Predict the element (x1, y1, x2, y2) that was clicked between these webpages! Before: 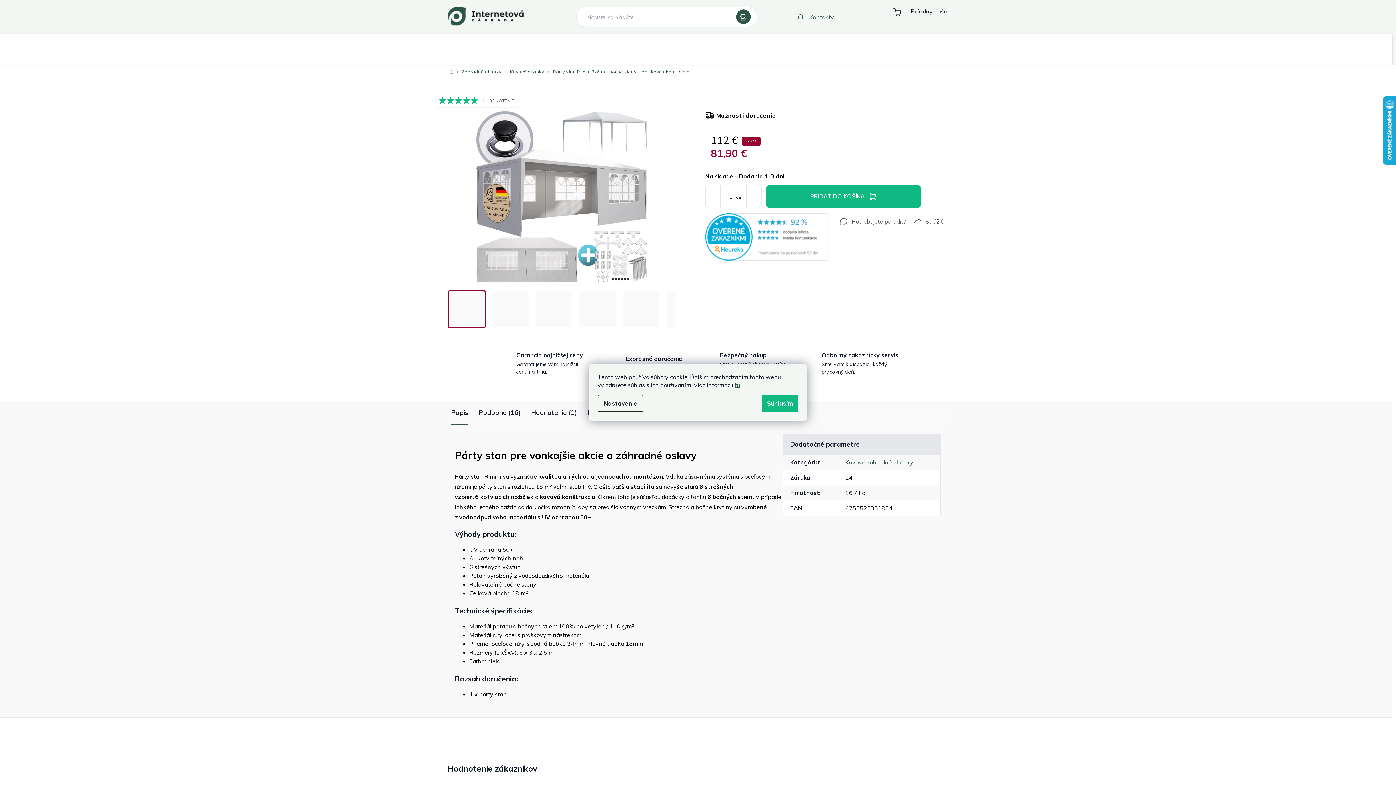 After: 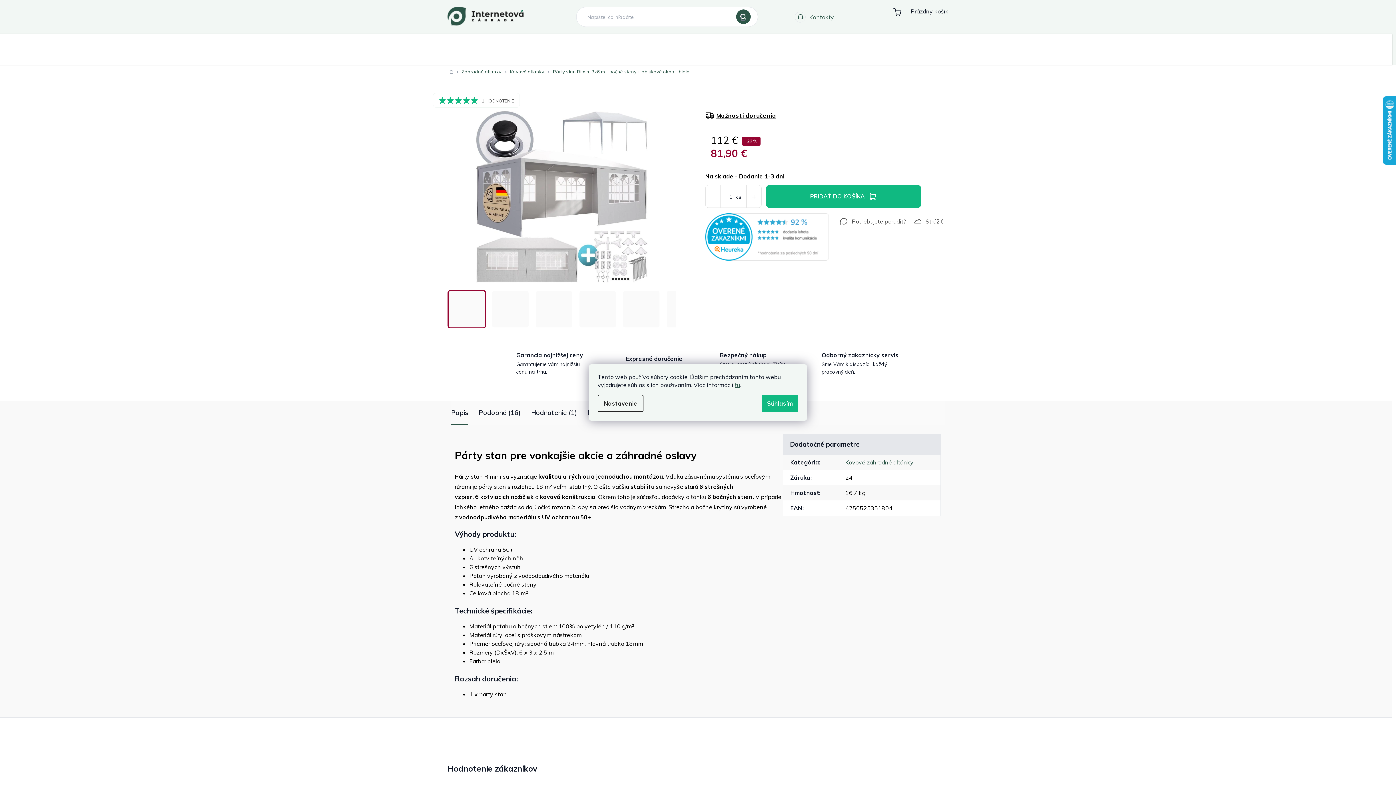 Action: bbox: (462, 96, 470, 104)